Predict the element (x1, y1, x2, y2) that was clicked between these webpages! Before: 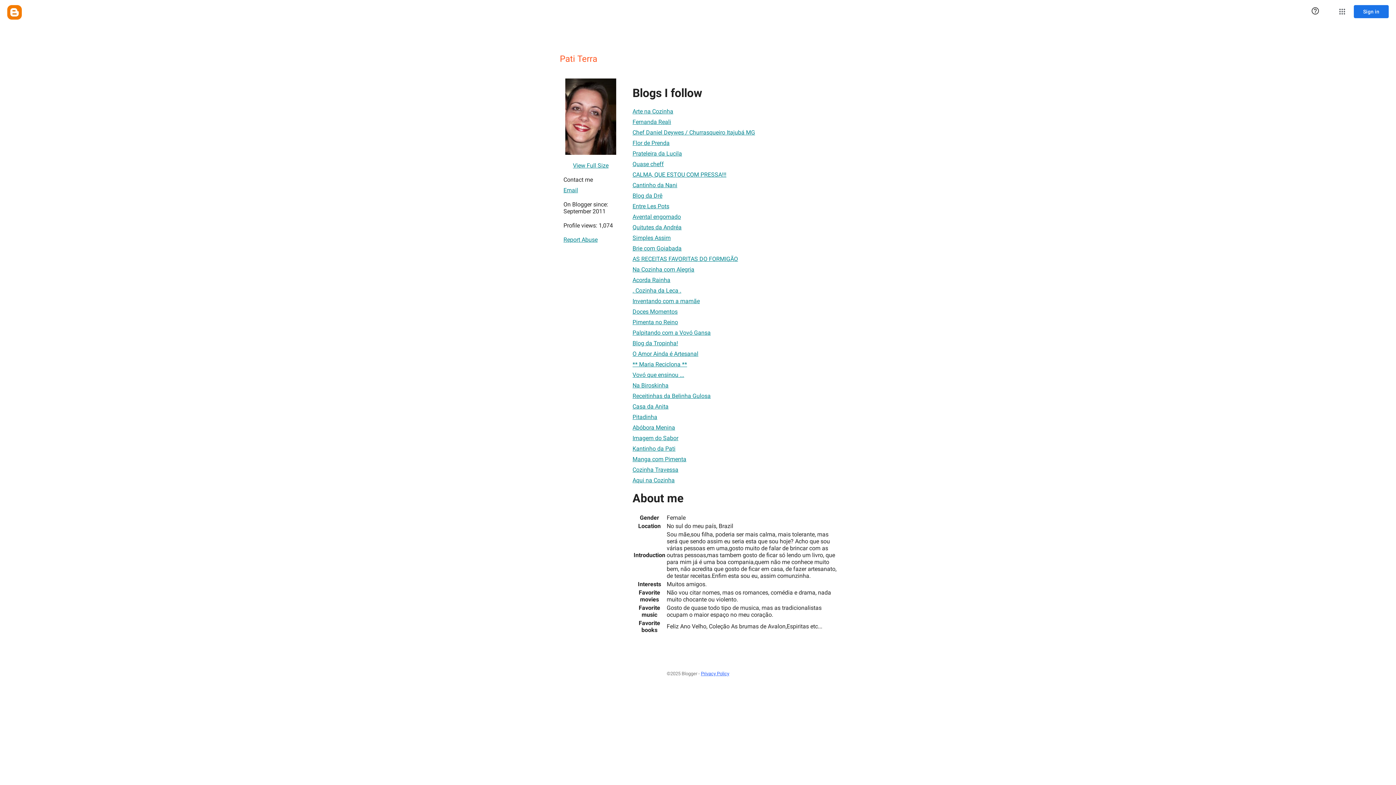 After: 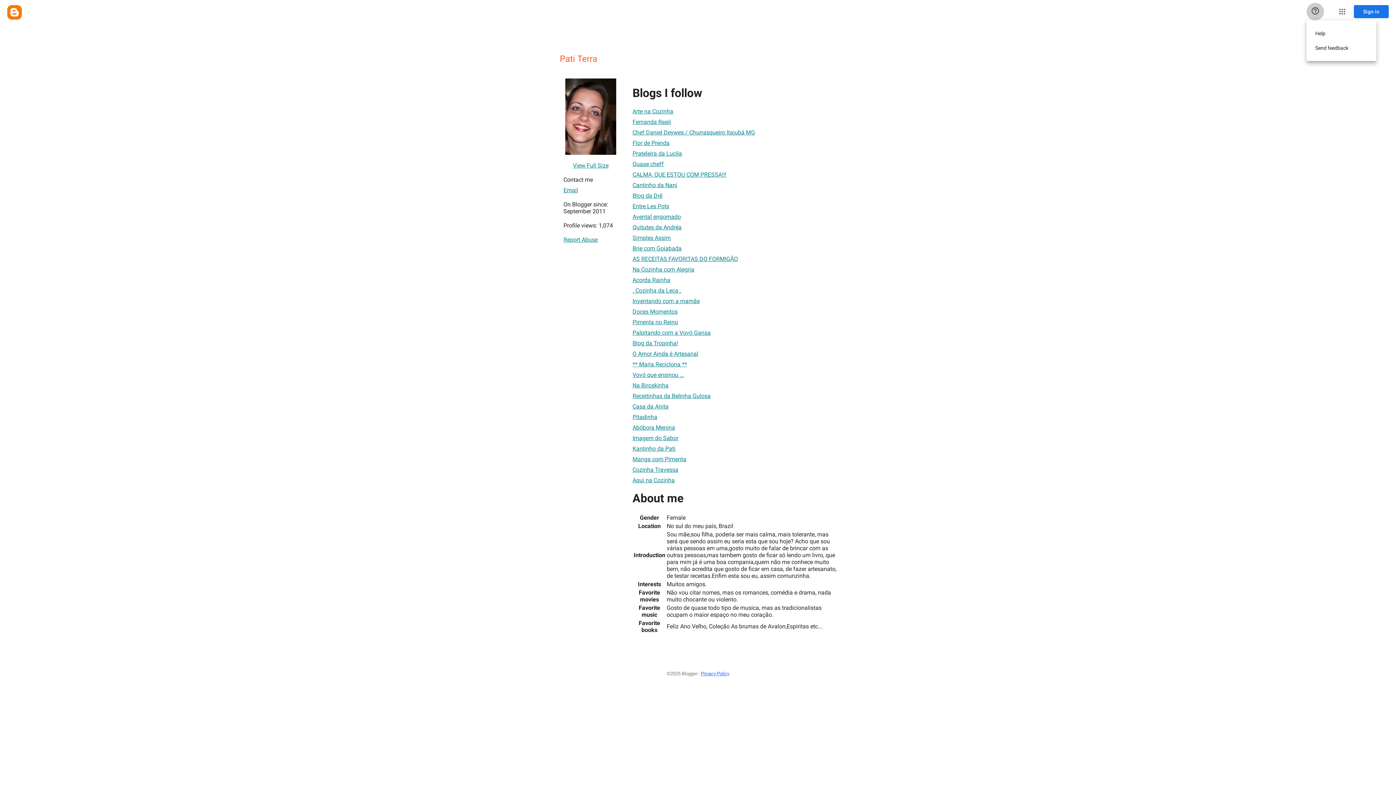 Action: label: Help & Feedback bbox: (1306, 2, 1324, 20)